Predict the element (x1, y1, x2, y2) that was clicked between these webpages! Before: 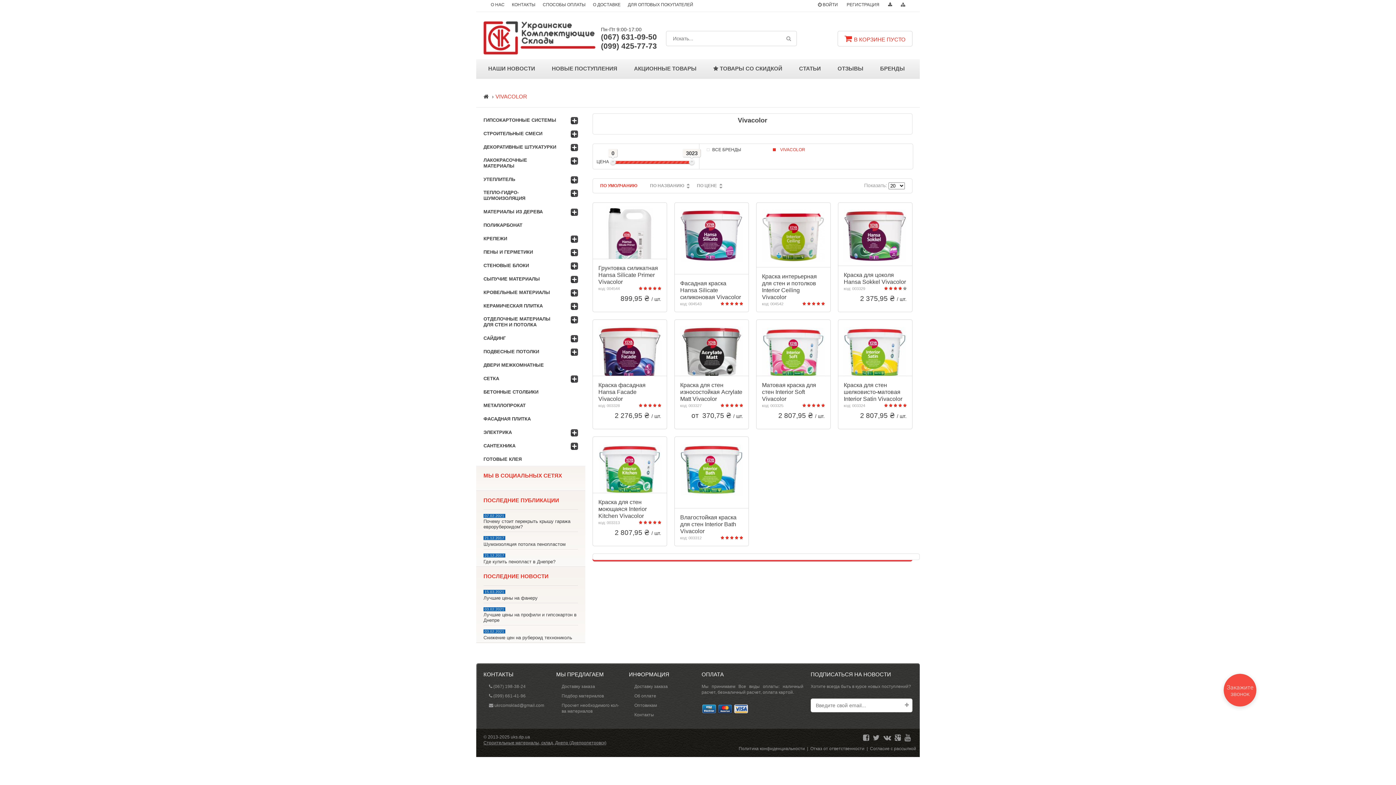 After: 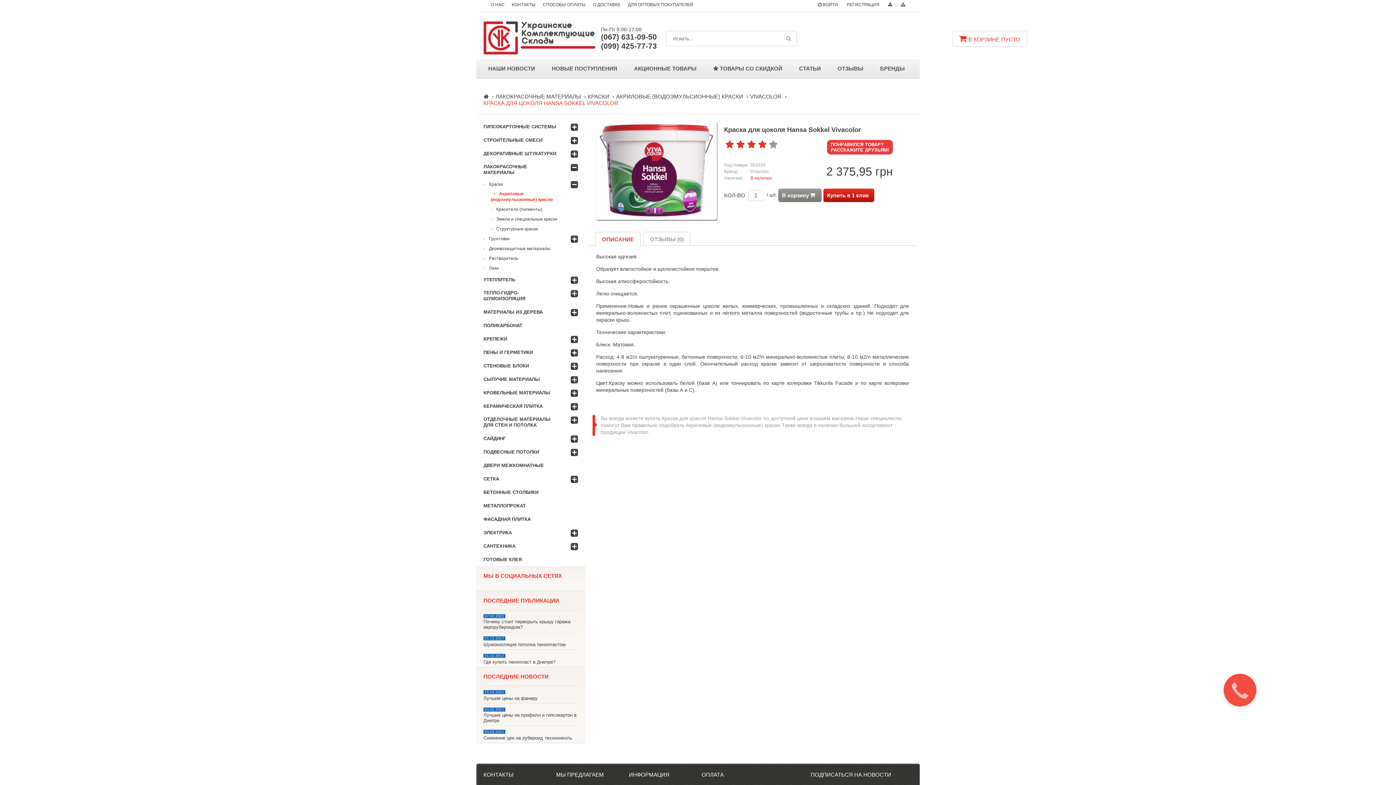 Action: bbox: (838, 202, 912, 270)